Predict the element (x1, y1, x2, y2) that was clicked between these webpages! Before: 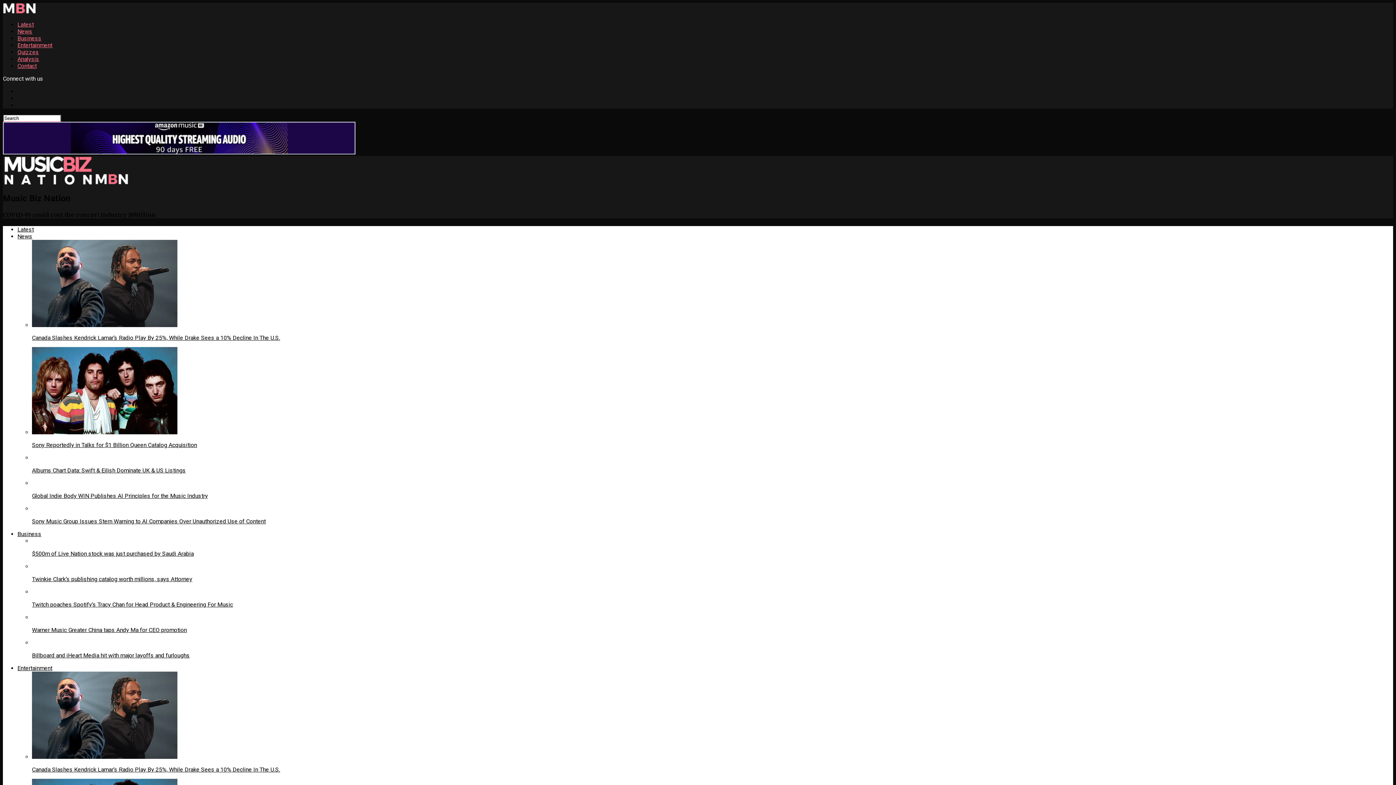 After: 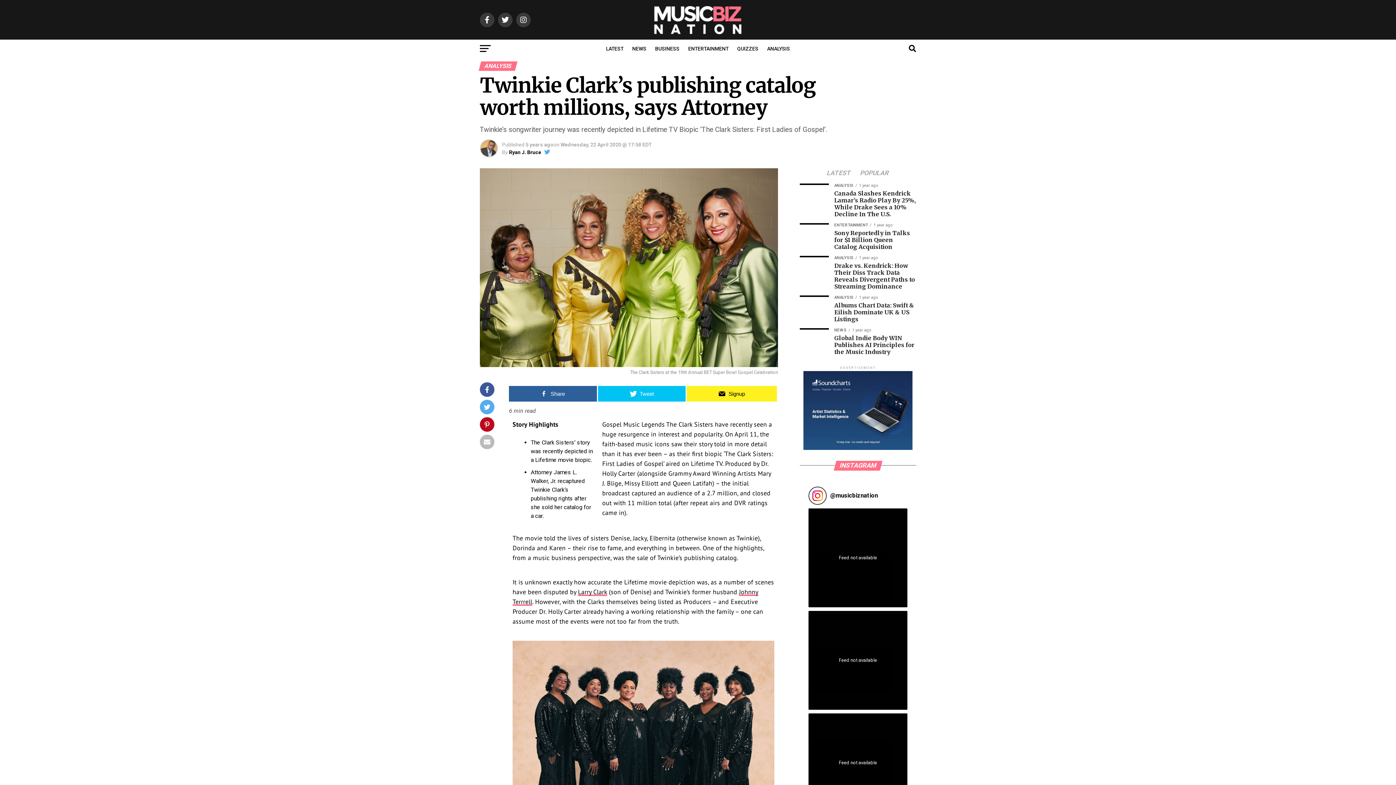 Action: bbox: (32, 563, 1393, 583) label: Twinkie Clark’s publishing catalog worth millions, says Attorney